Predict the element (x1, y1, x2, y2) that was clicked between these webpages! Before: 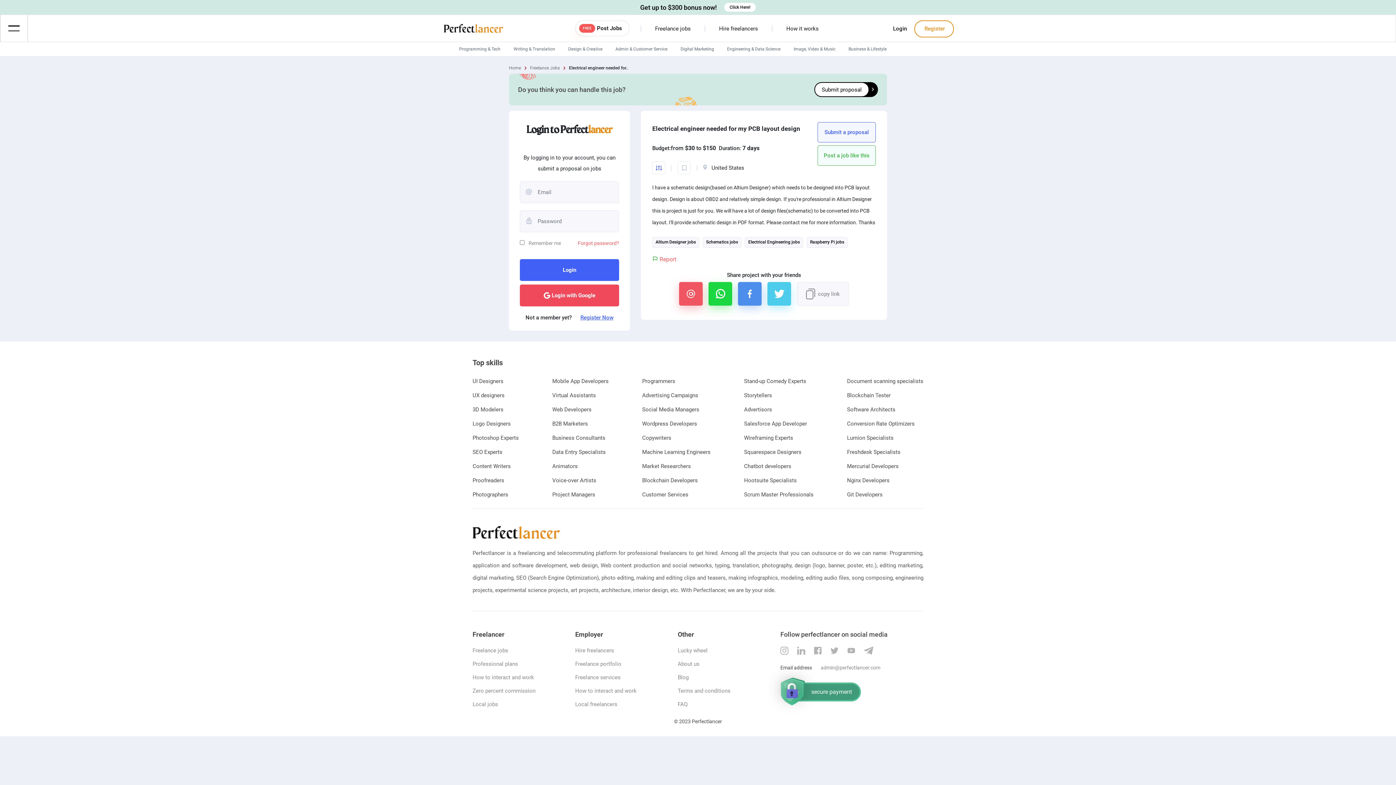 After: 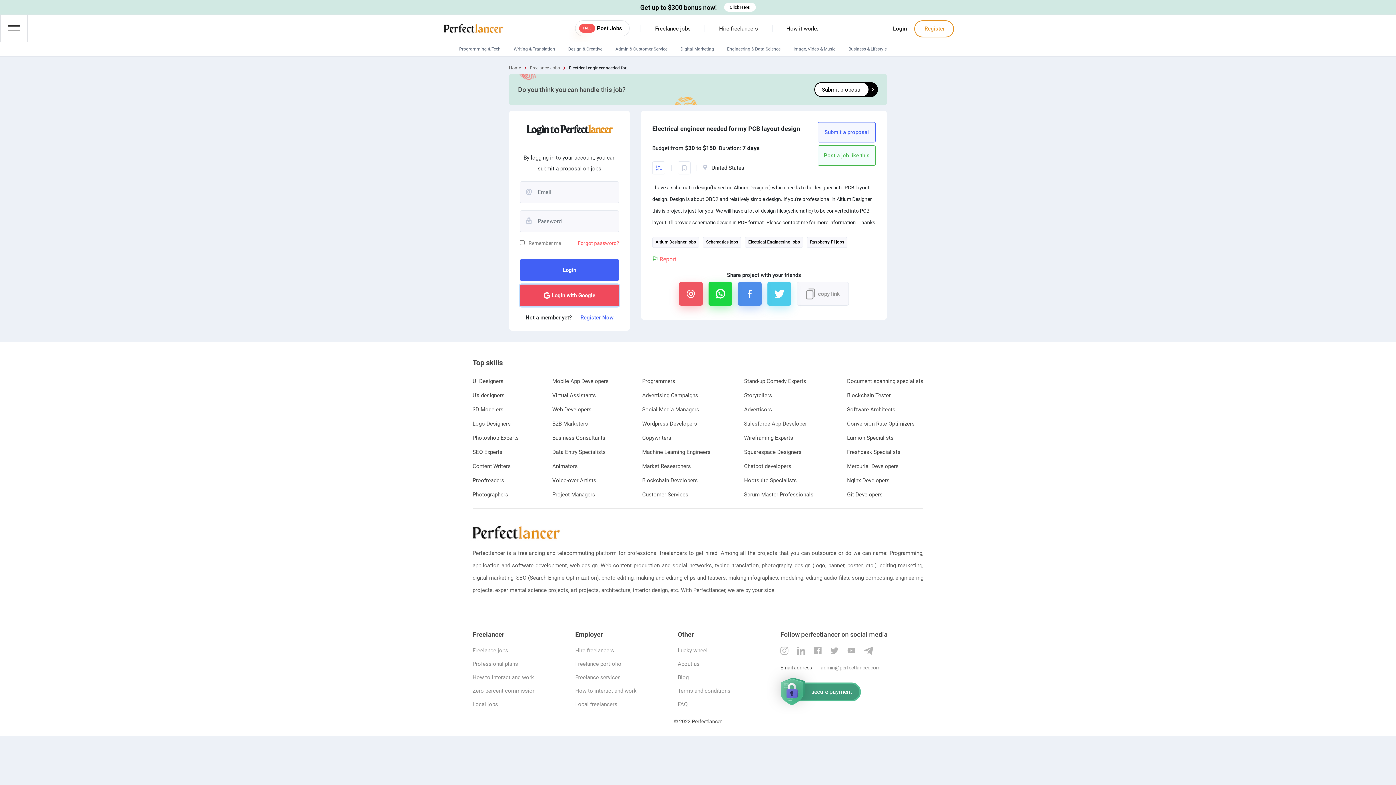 Action: bbox: (520, 284, 619, 306) label: Login with Google